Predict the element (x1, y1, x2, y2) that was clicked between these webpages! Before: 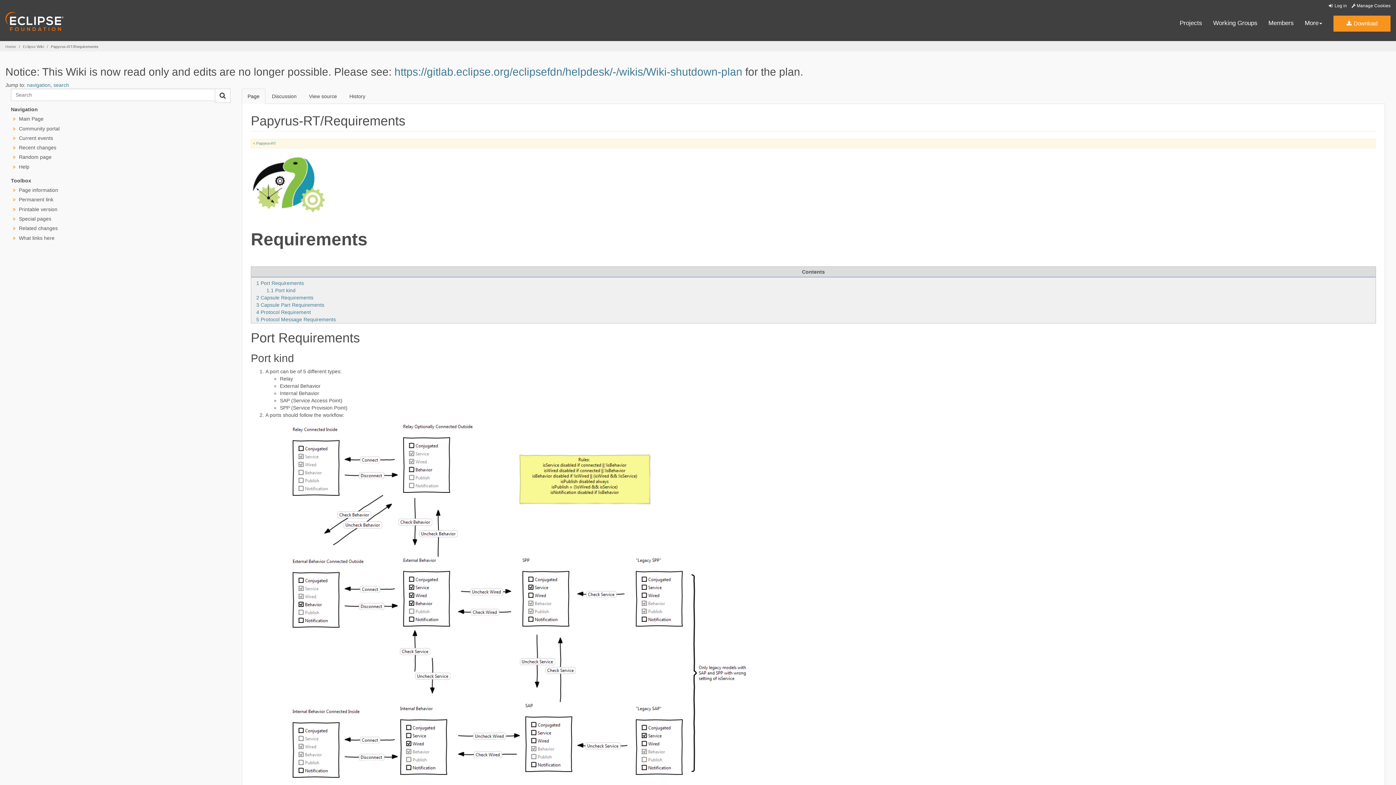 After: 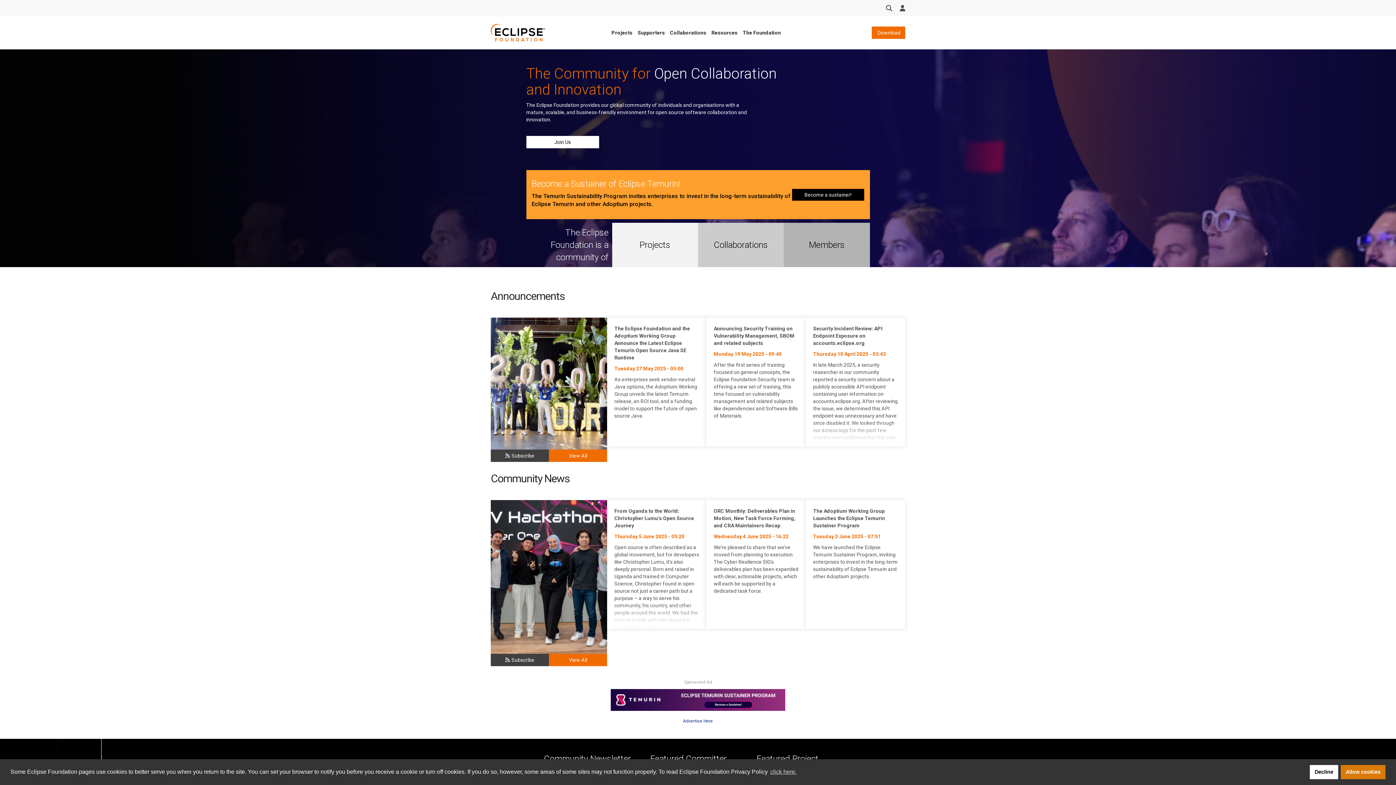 Action: bbox: (5, 17, 63, 23)